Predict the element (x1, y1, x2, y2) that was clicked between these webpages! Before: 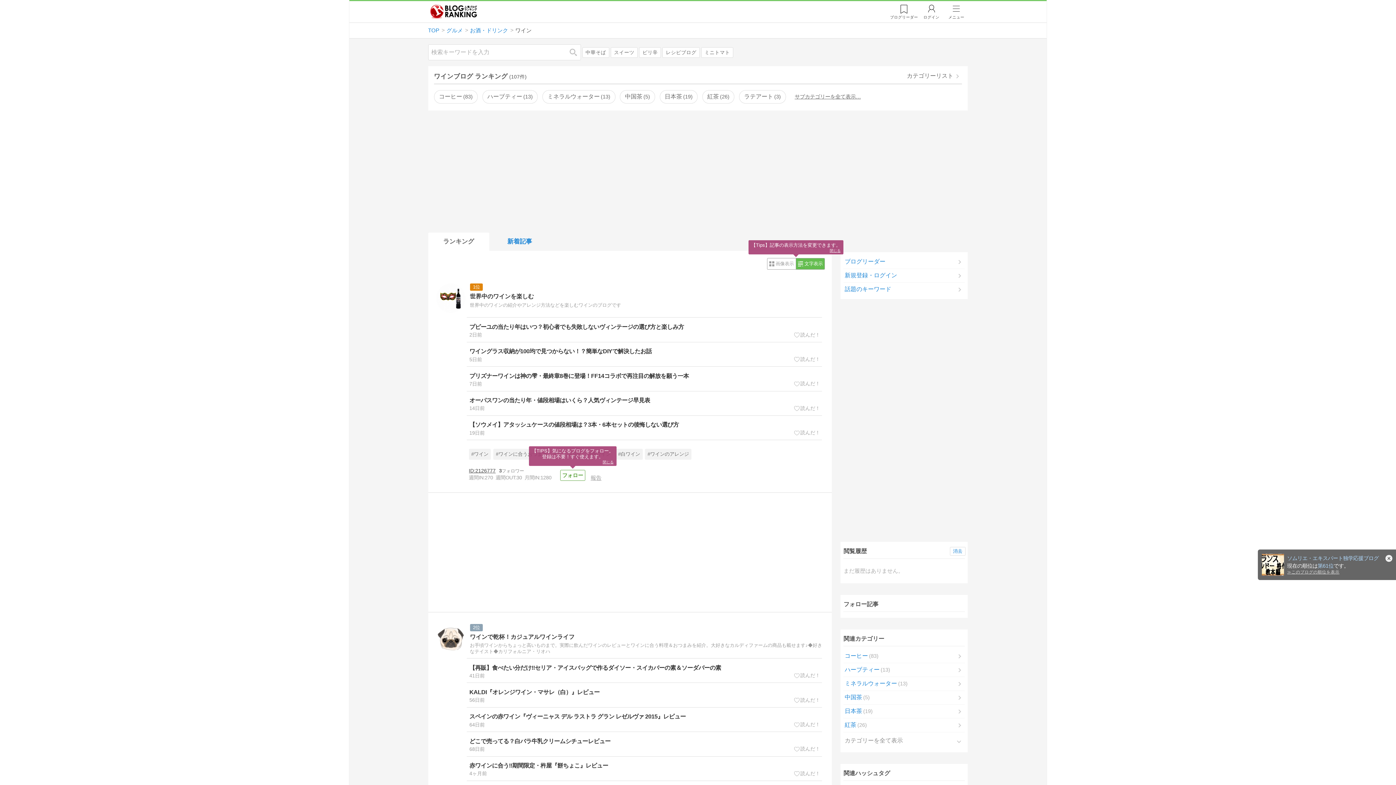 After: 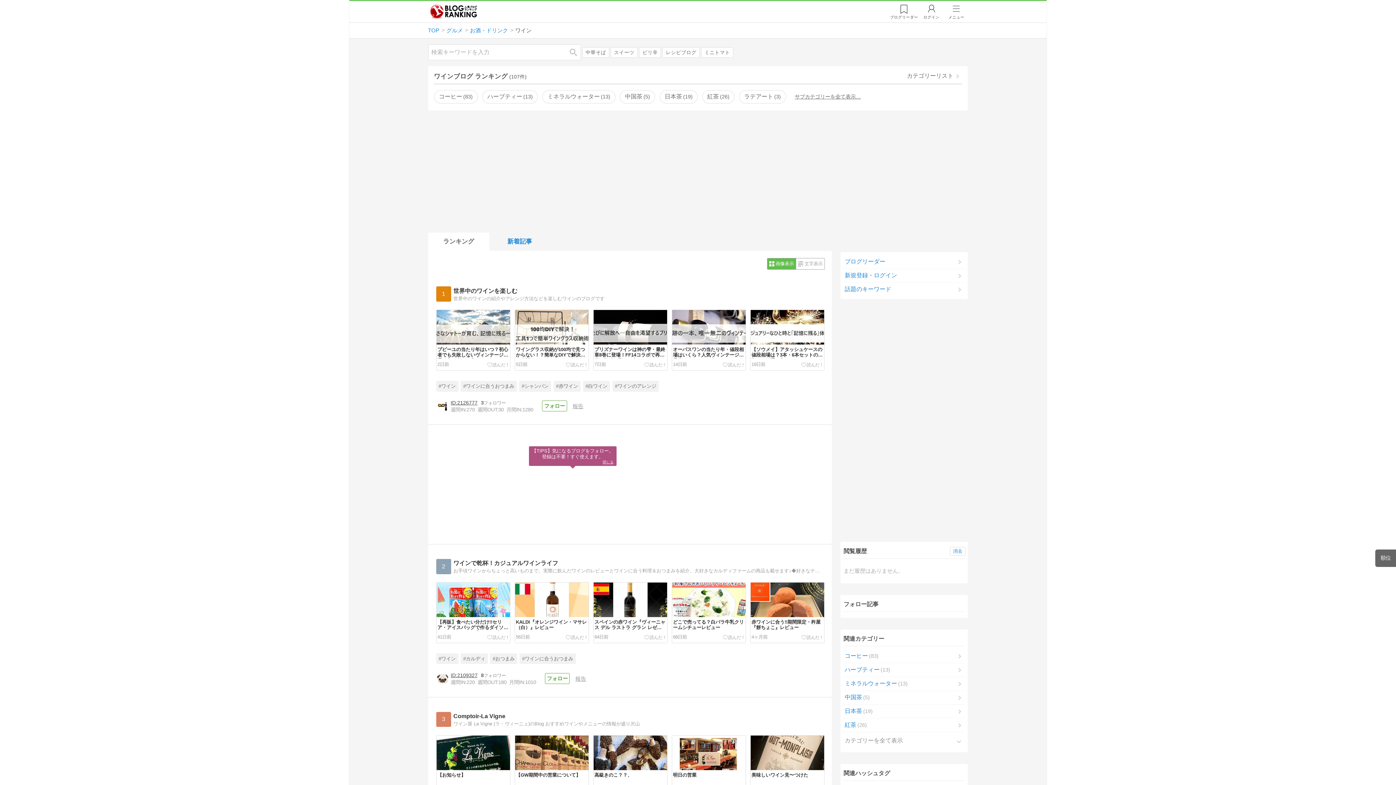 Action: bbox: (767, 258, 796, 269) label:  画像表示